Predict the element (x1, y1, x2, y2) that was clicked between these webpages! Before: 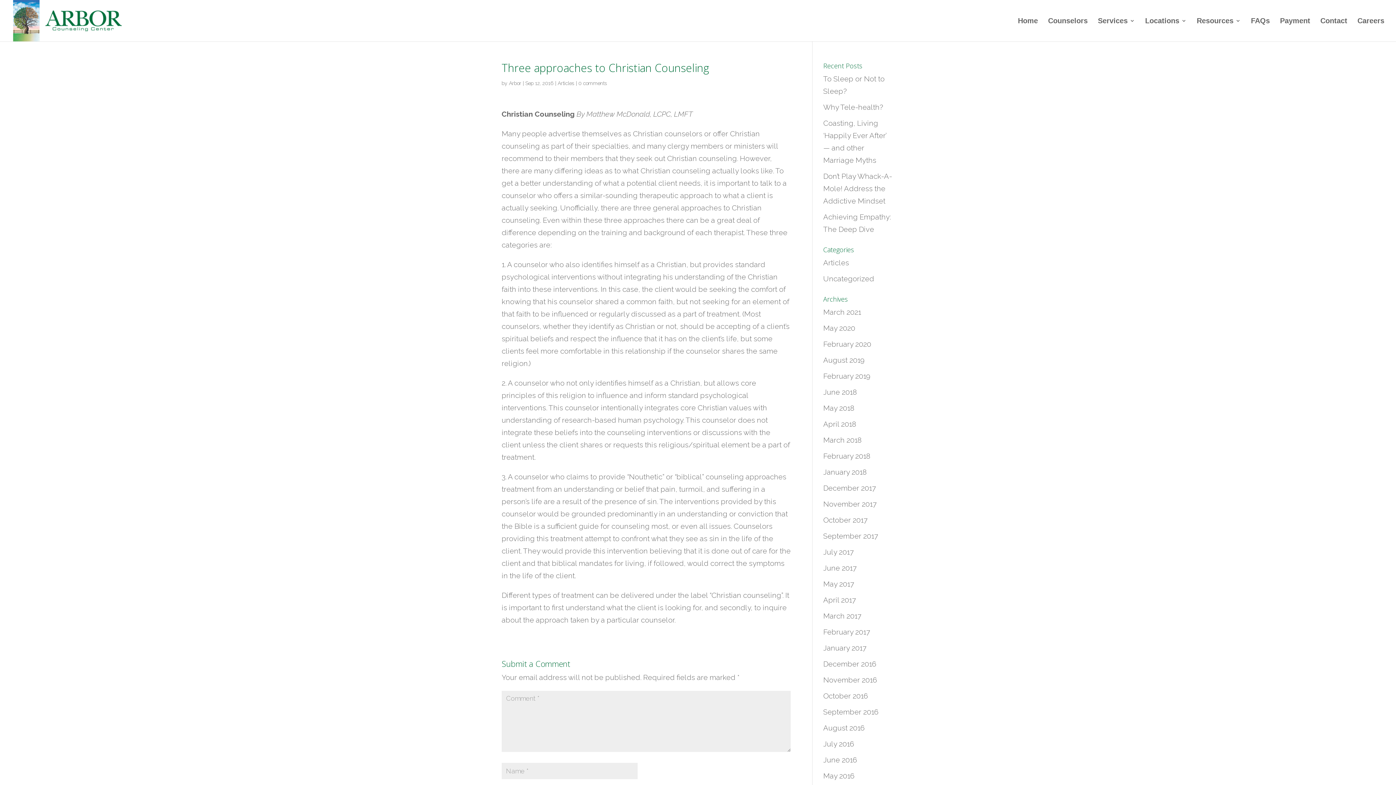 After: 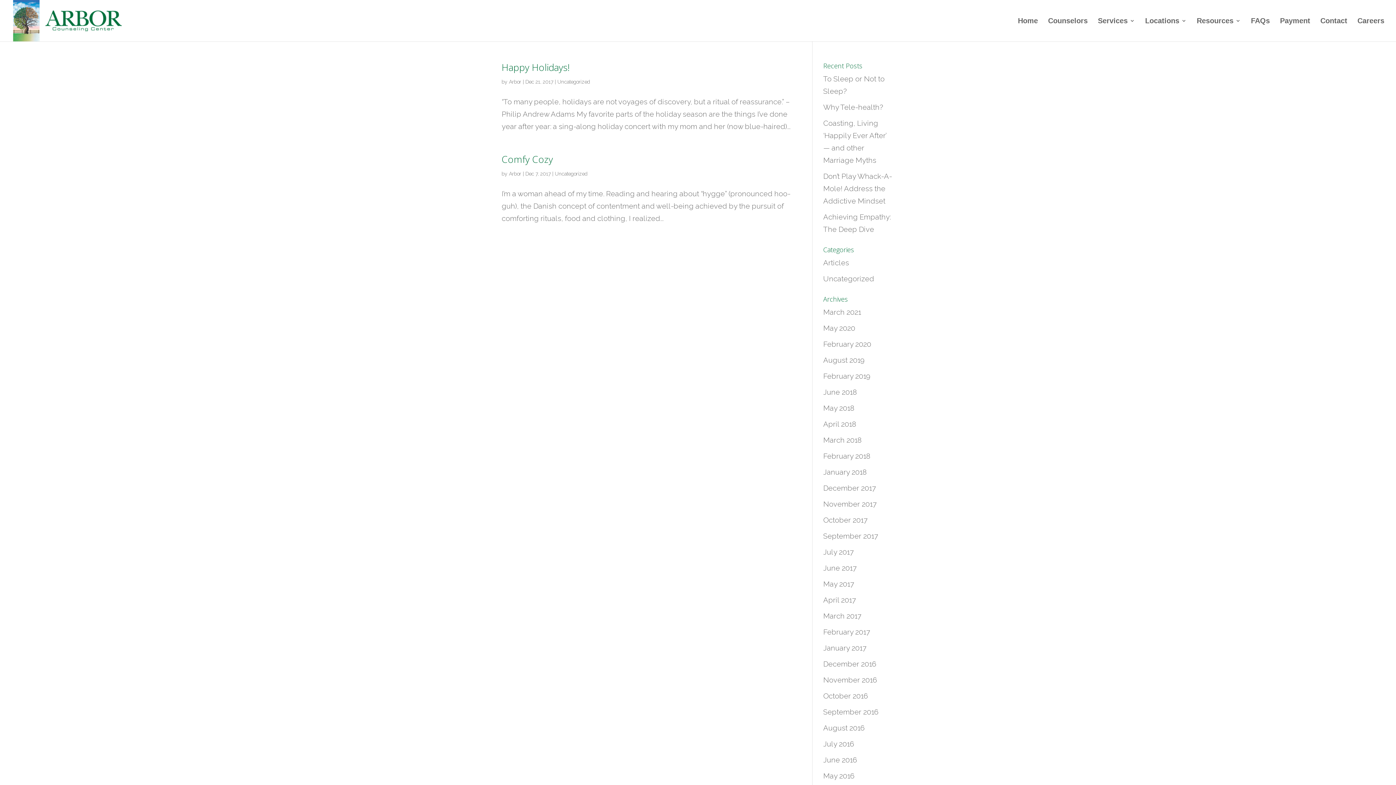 Action: label: December 2017 bbox: (823, 484, 876, 492)